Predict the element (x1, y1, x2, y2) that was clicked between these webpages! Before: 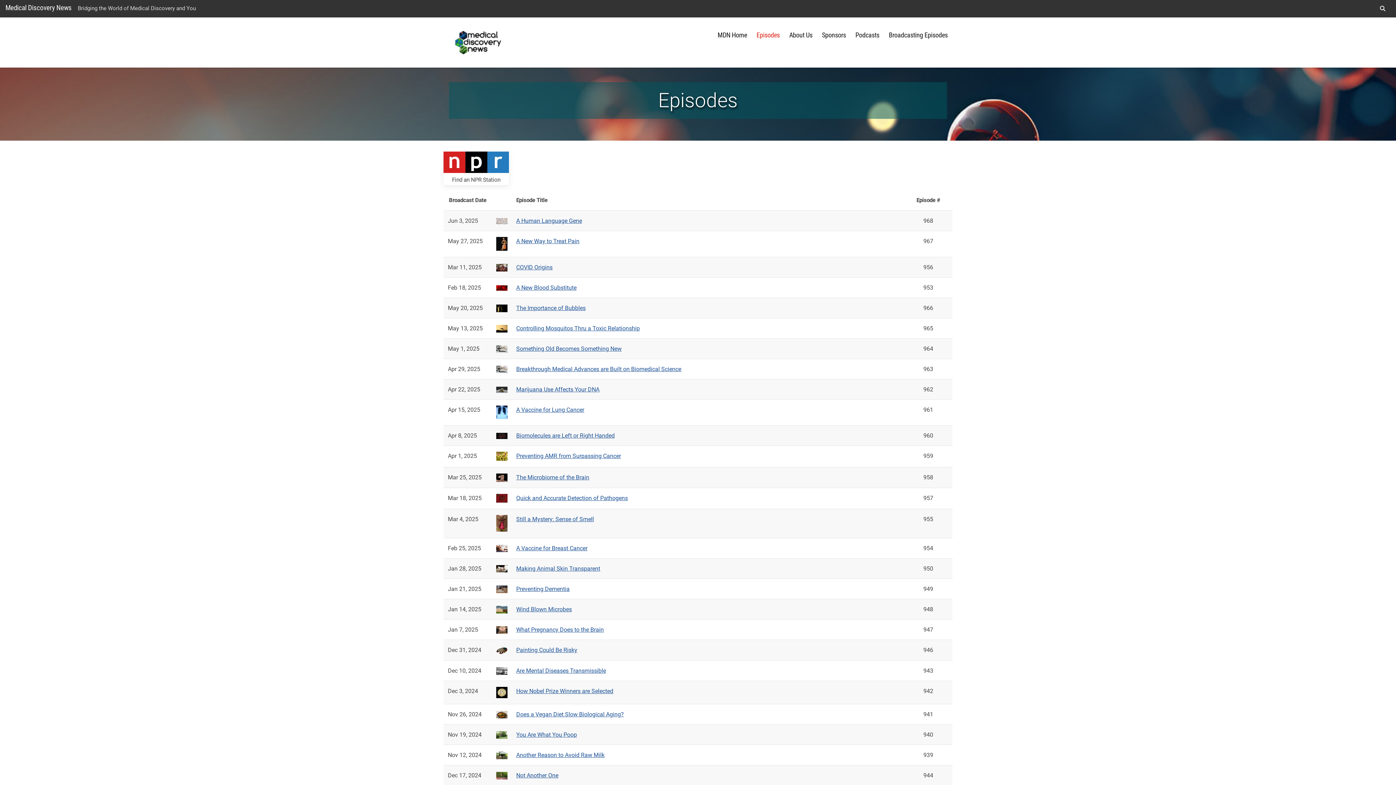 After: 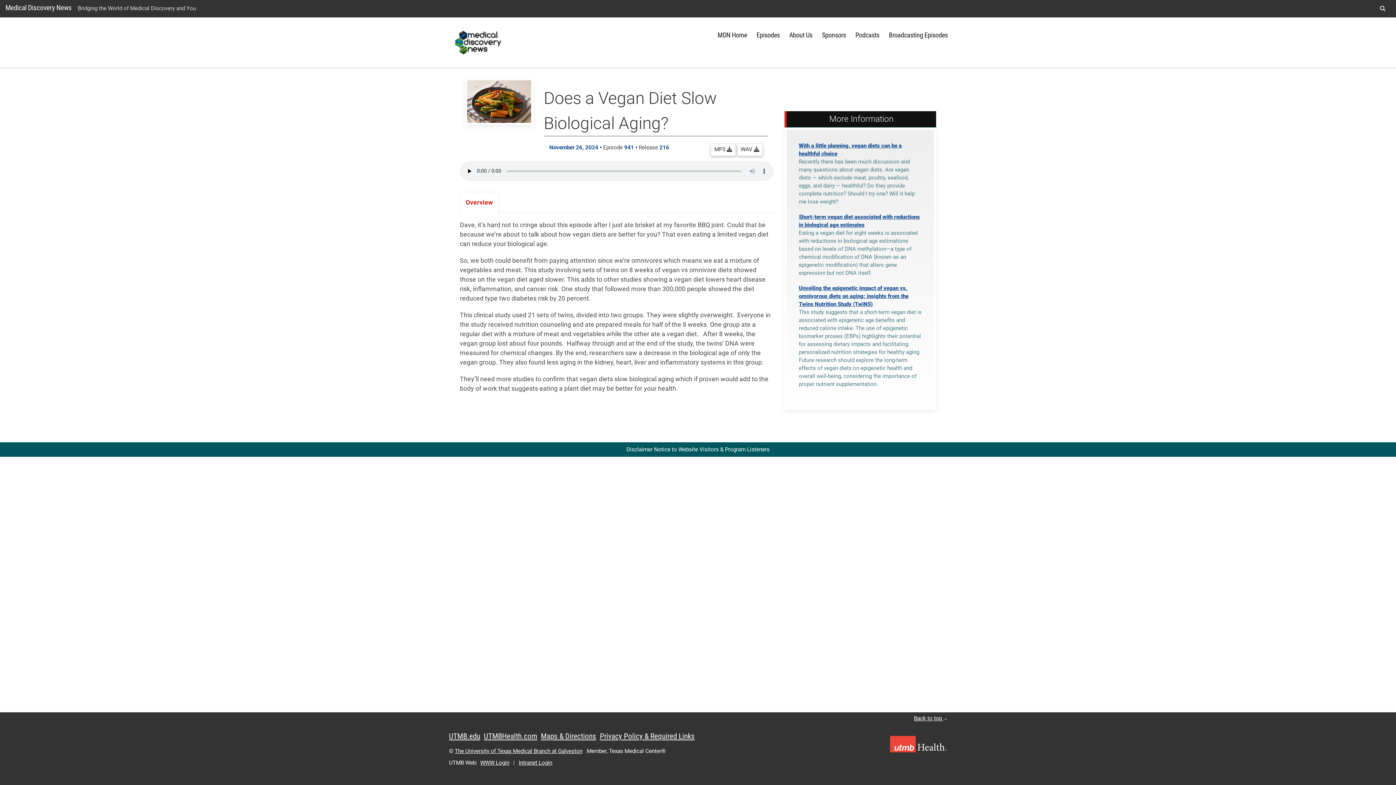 Action: bbox: (516, 711, 624, 718) label: Does a Vegan Diet Slow Biological Aging?